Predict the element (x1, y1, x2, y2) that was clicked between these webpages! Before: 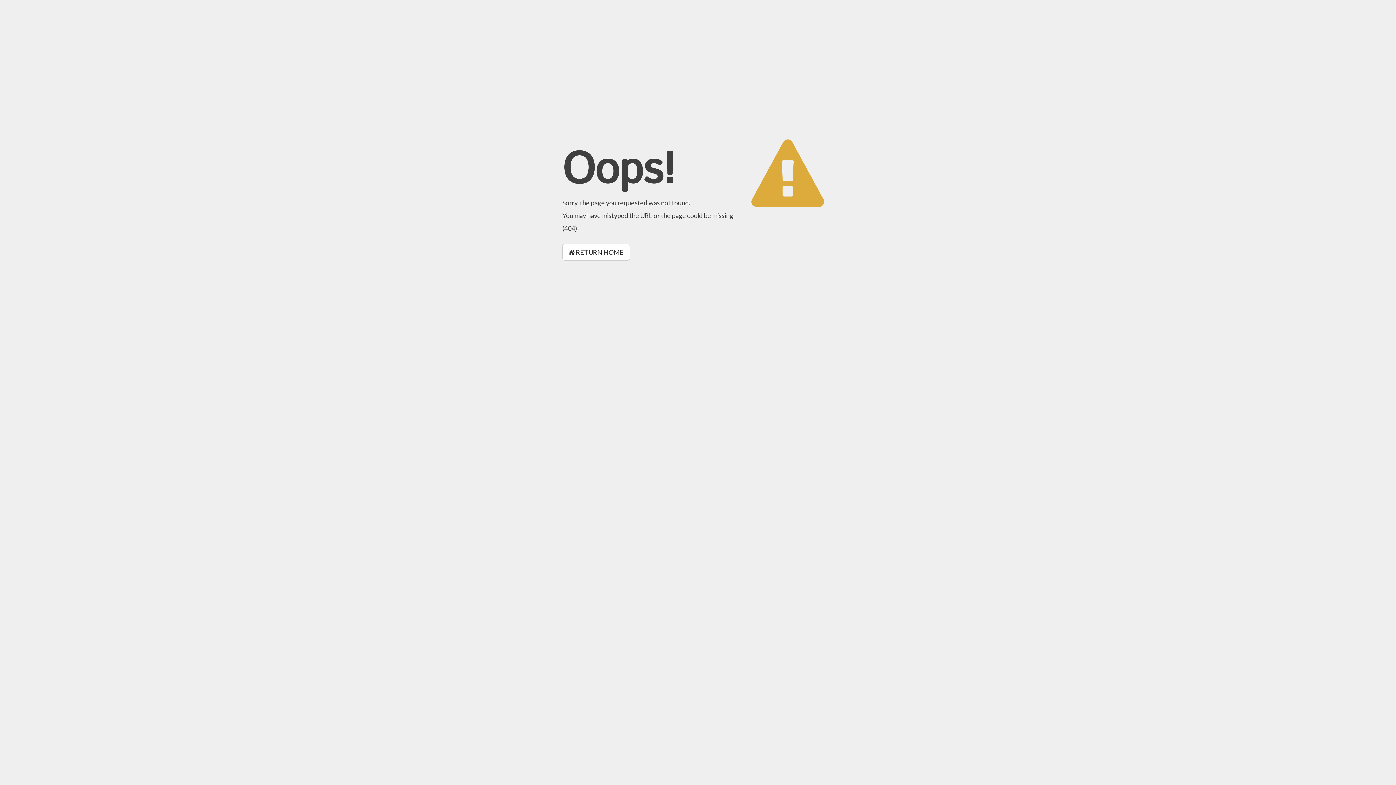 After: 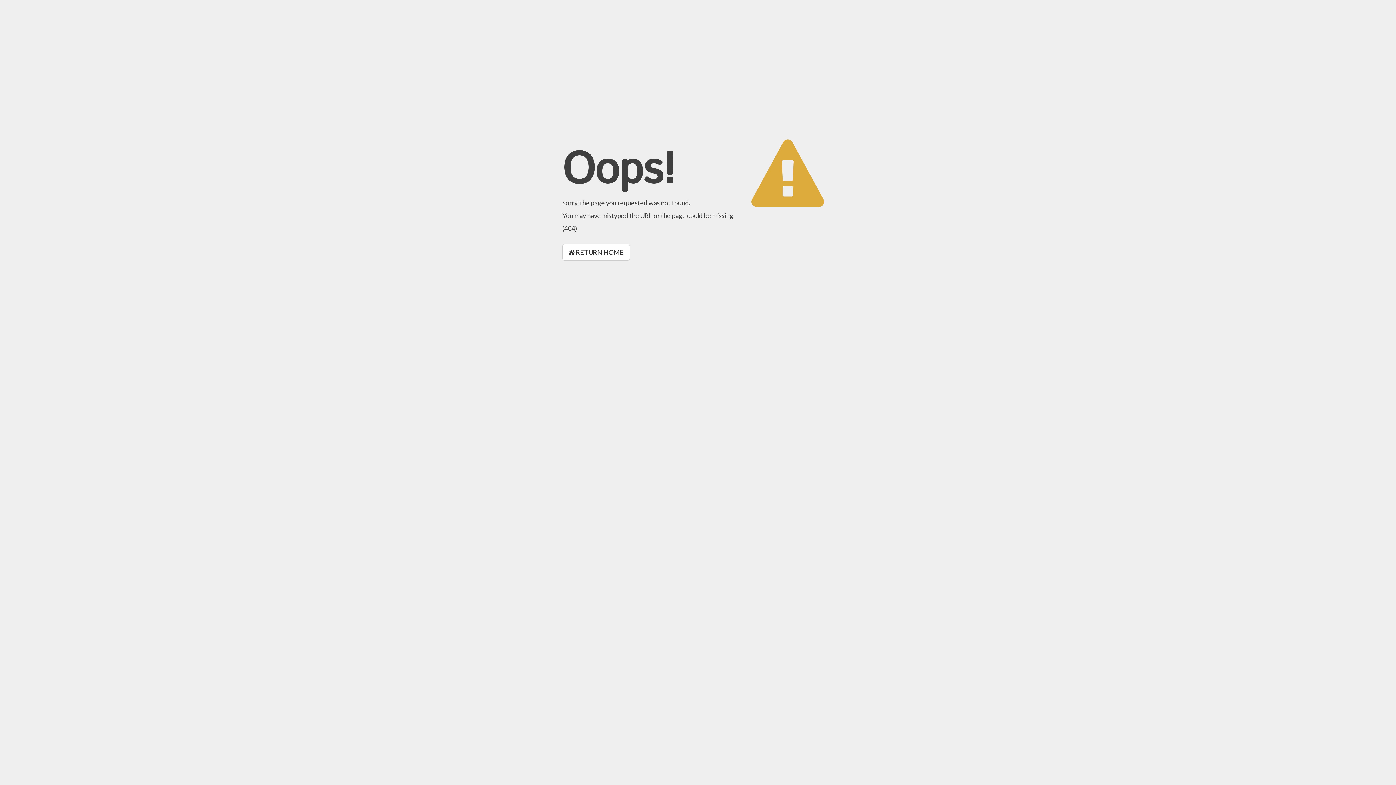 Action: bbox: (562, 244, 630, 260) label:  RETURN HOME